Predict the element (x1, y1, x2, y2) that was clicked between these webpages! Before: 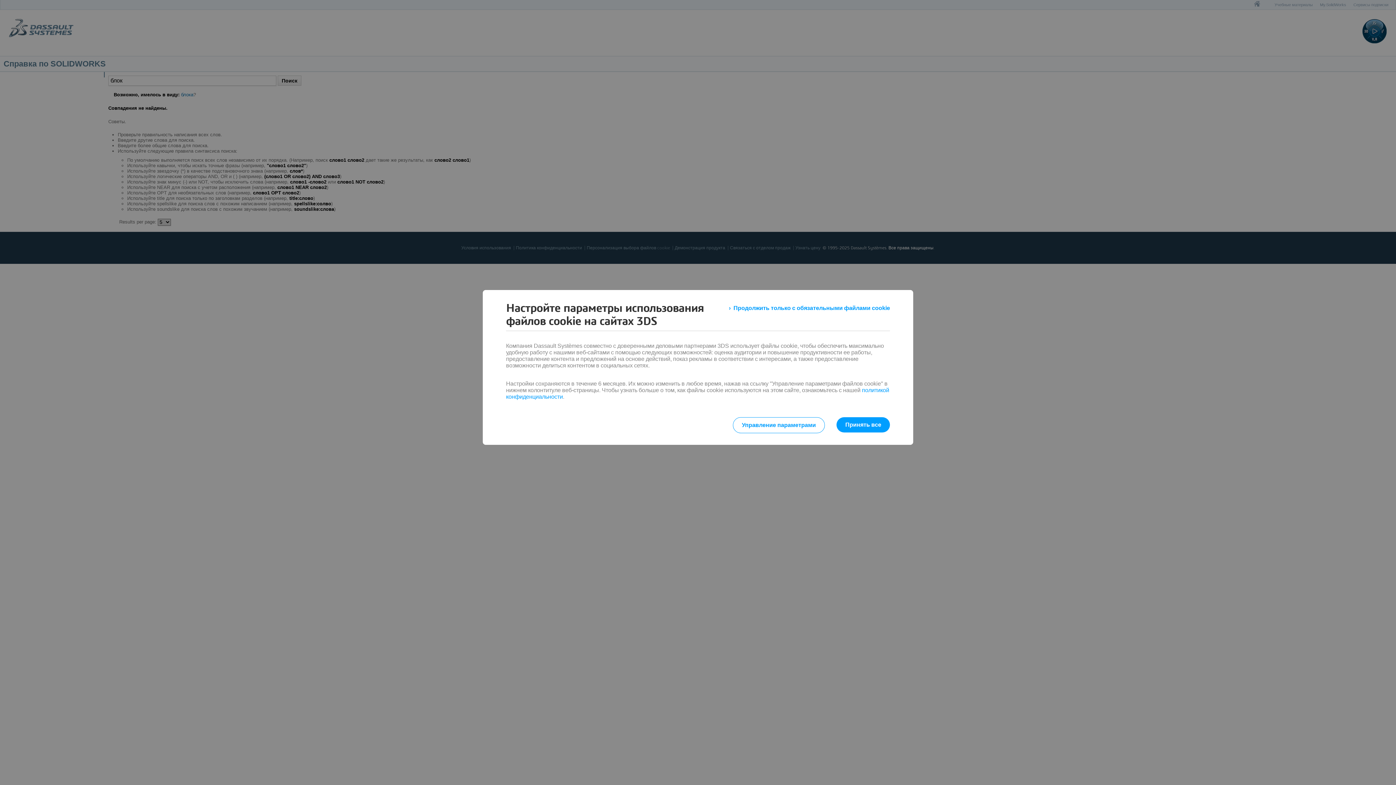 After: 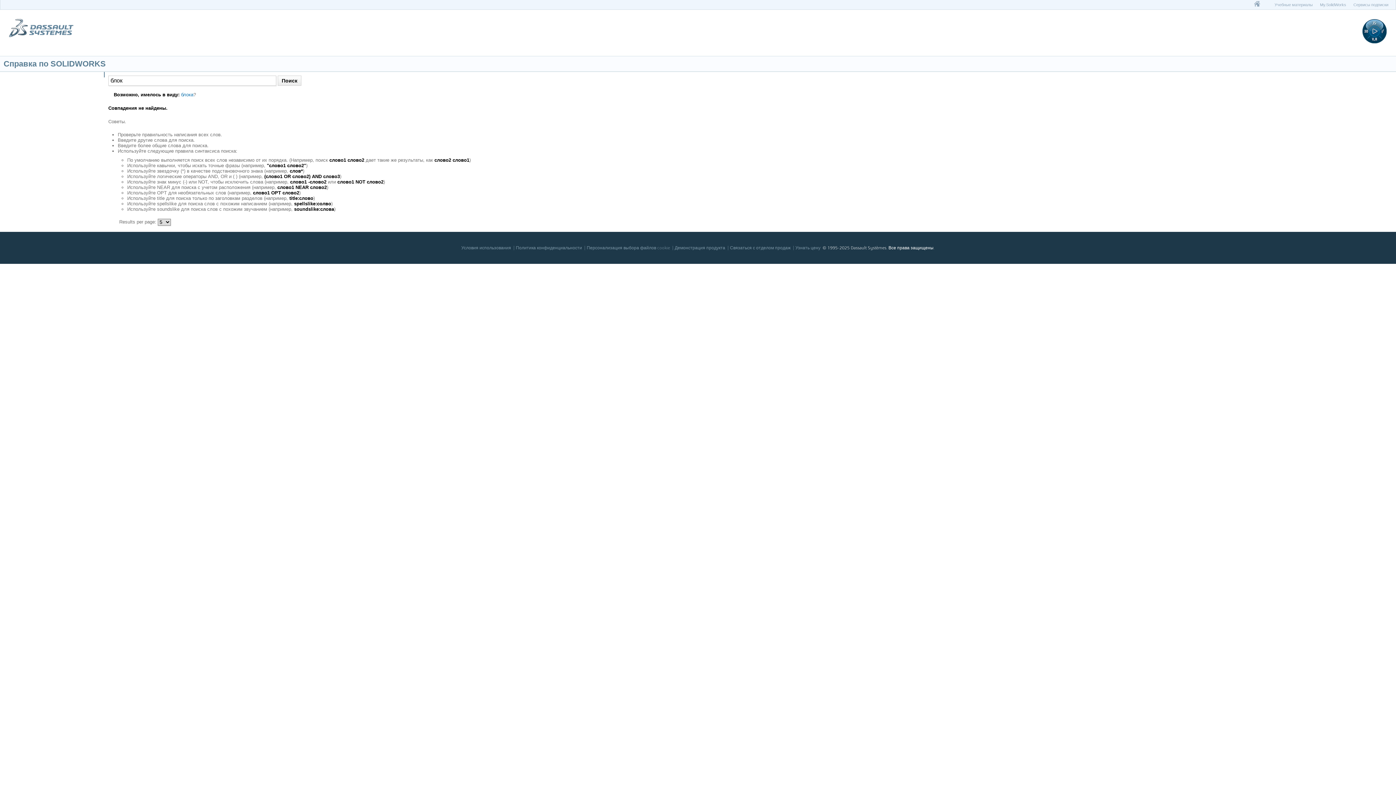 Action: bbox: (729, 301, 890, 314) label: Продолжить только с обязательными файлами cookie